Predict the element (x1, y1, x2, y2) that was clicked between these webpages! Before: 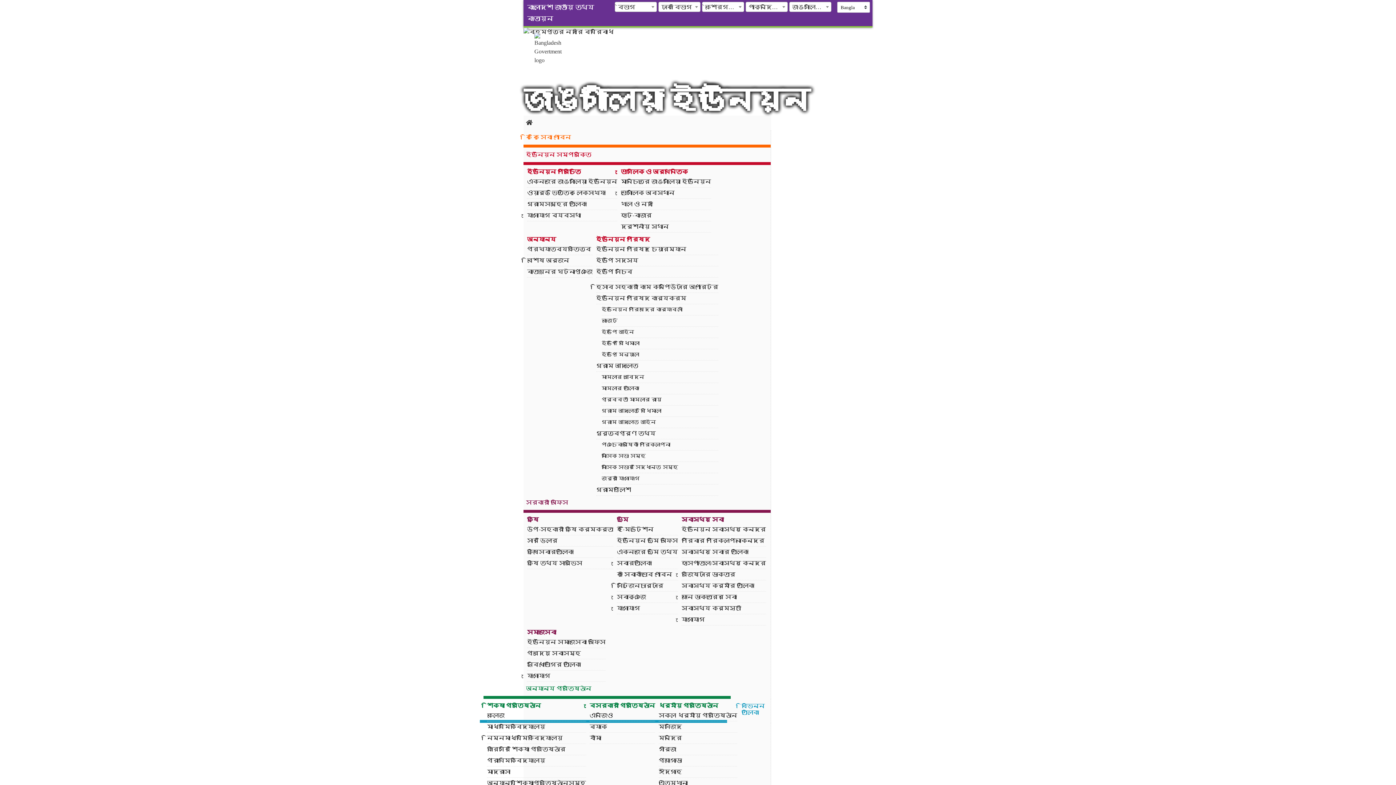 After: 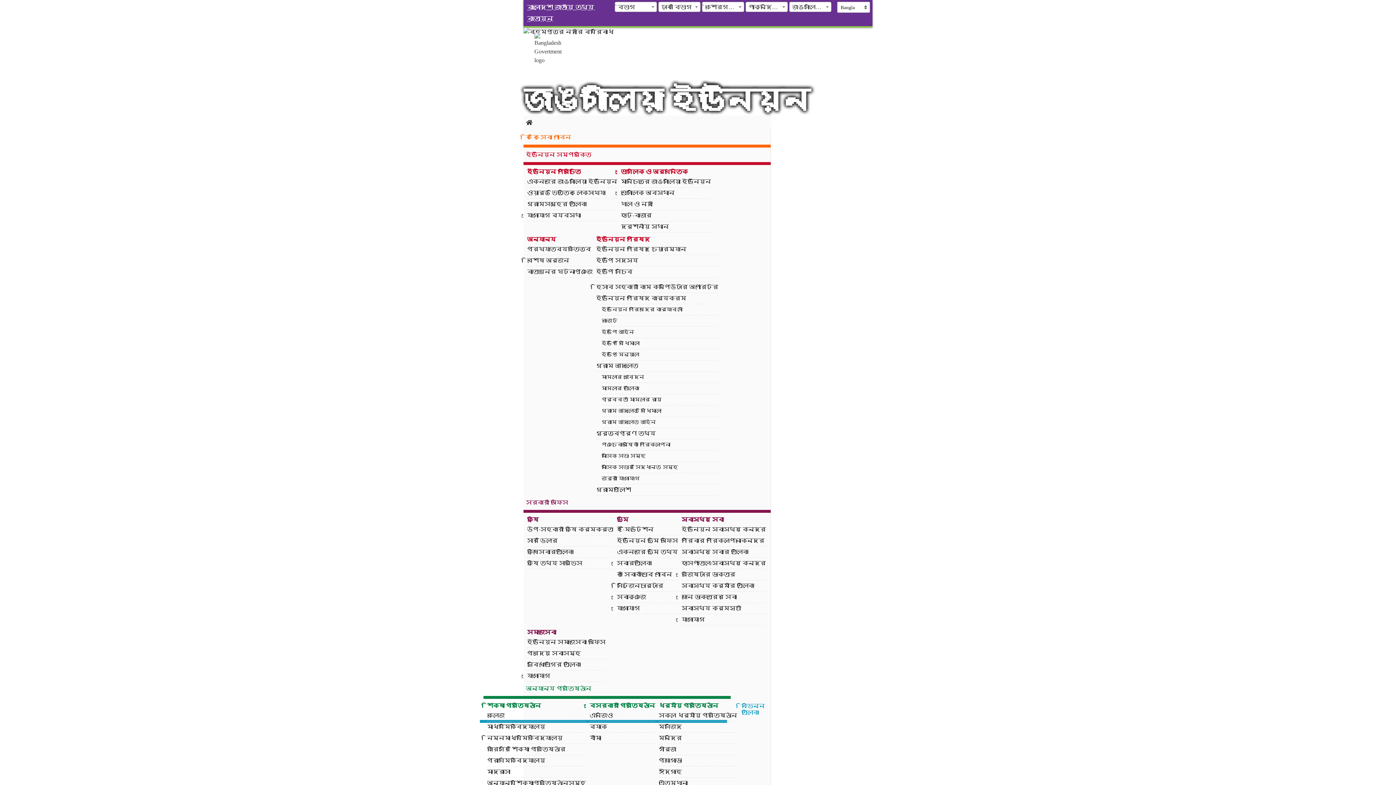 Action: label: বাংলাদেশ জাতীয় তথ্য বাতায়ন bbox: (523, 1, 602, 24)